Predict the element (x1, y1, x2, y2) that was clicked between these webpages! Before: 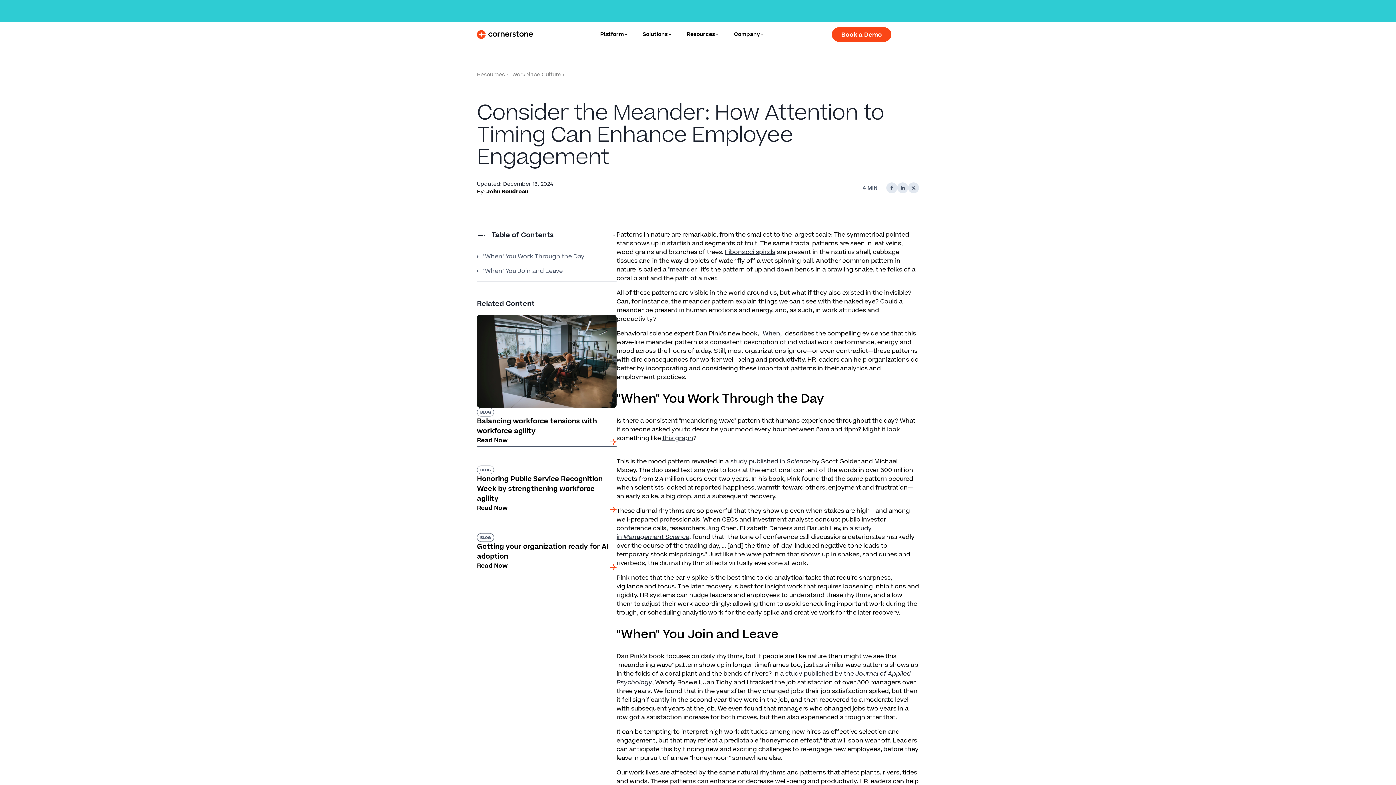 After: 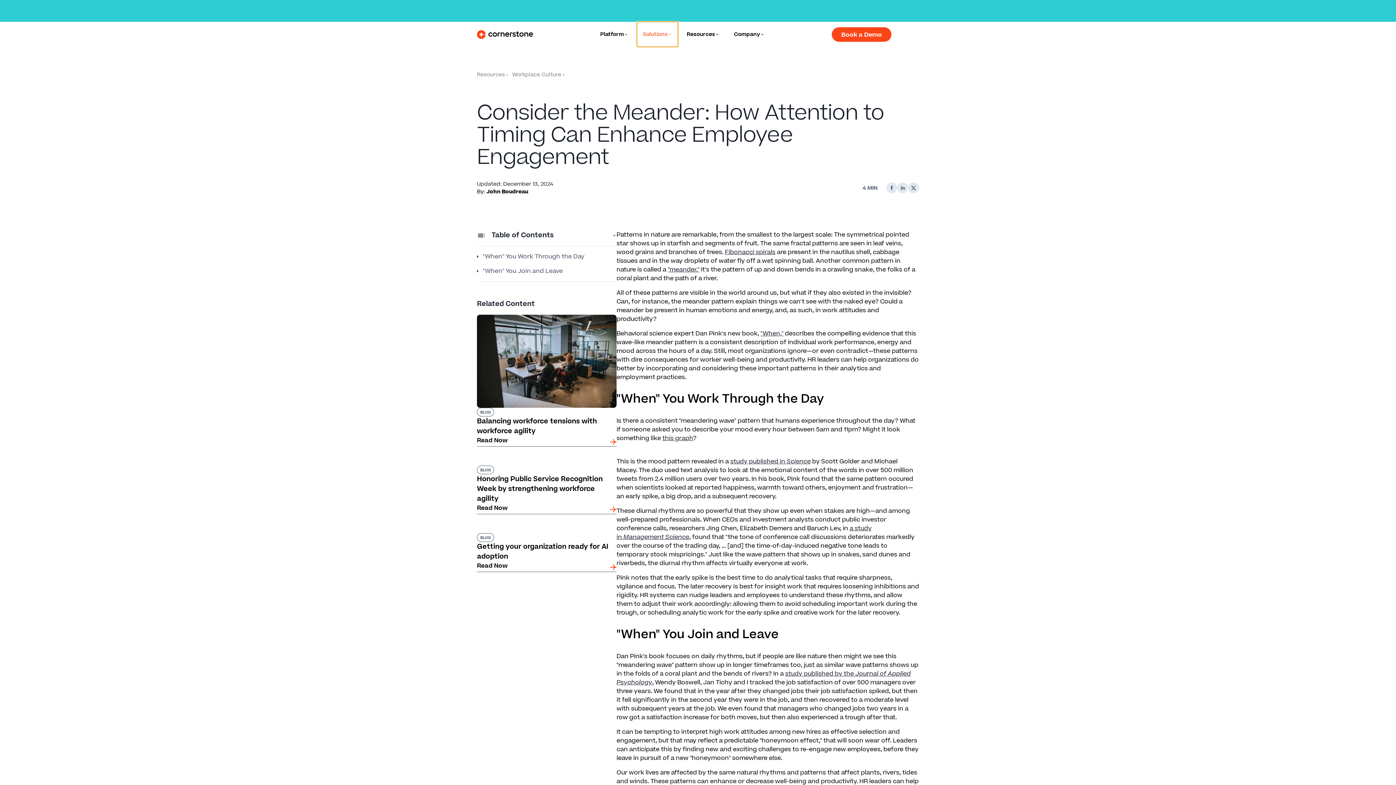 Action: bbox: (637, 21, 678, 46) label: Solutions